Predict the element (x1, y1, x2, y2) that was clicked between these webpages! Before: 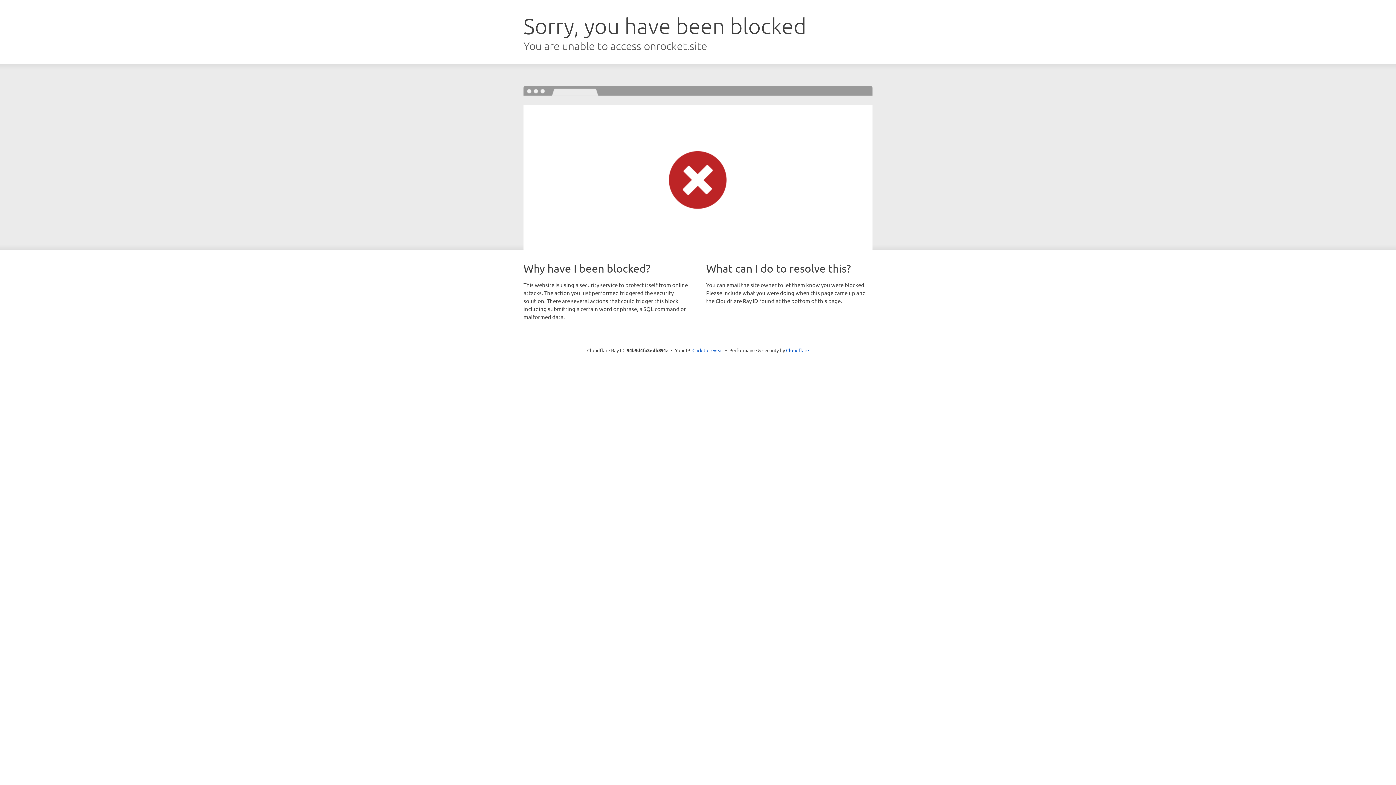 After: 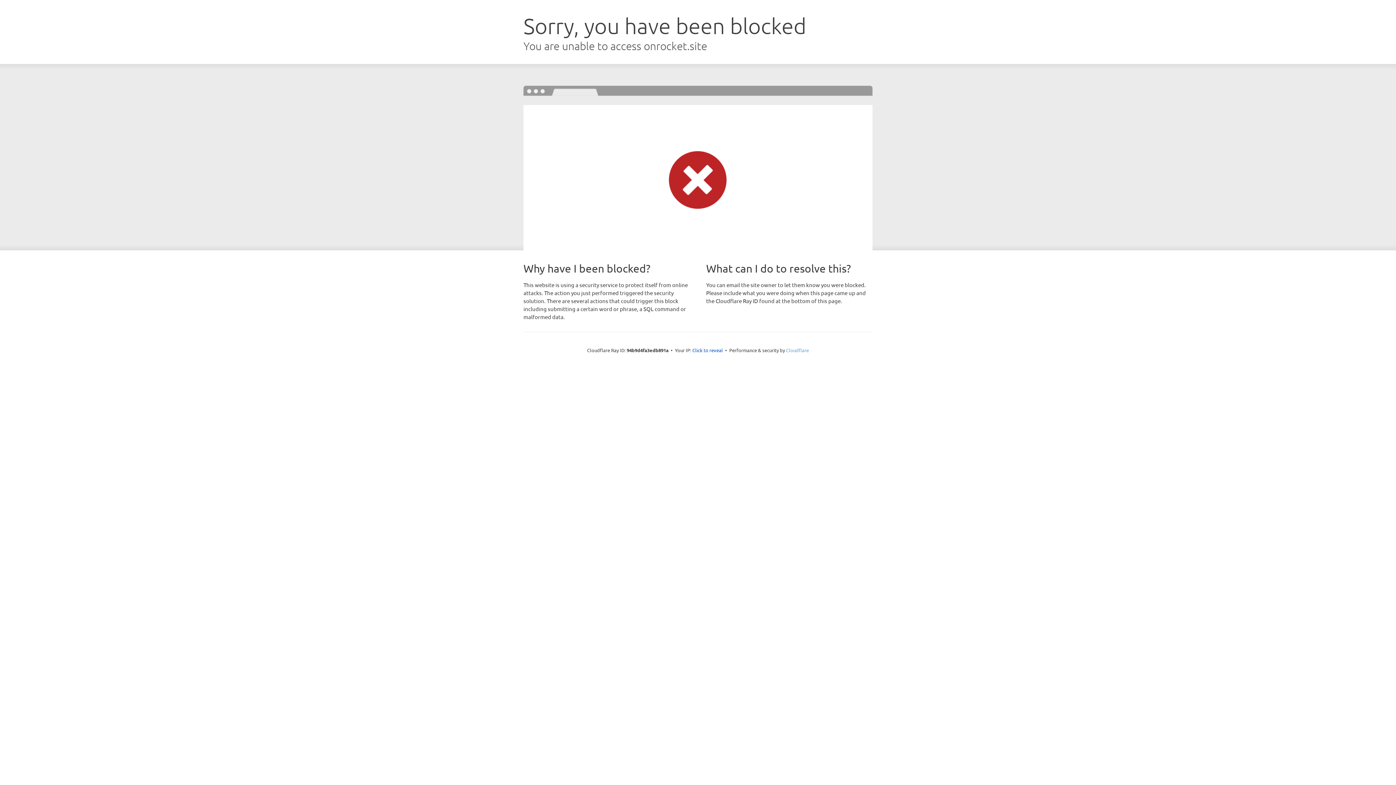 Action: label: Cloudflare bbox: (786, 347, 809, 353)